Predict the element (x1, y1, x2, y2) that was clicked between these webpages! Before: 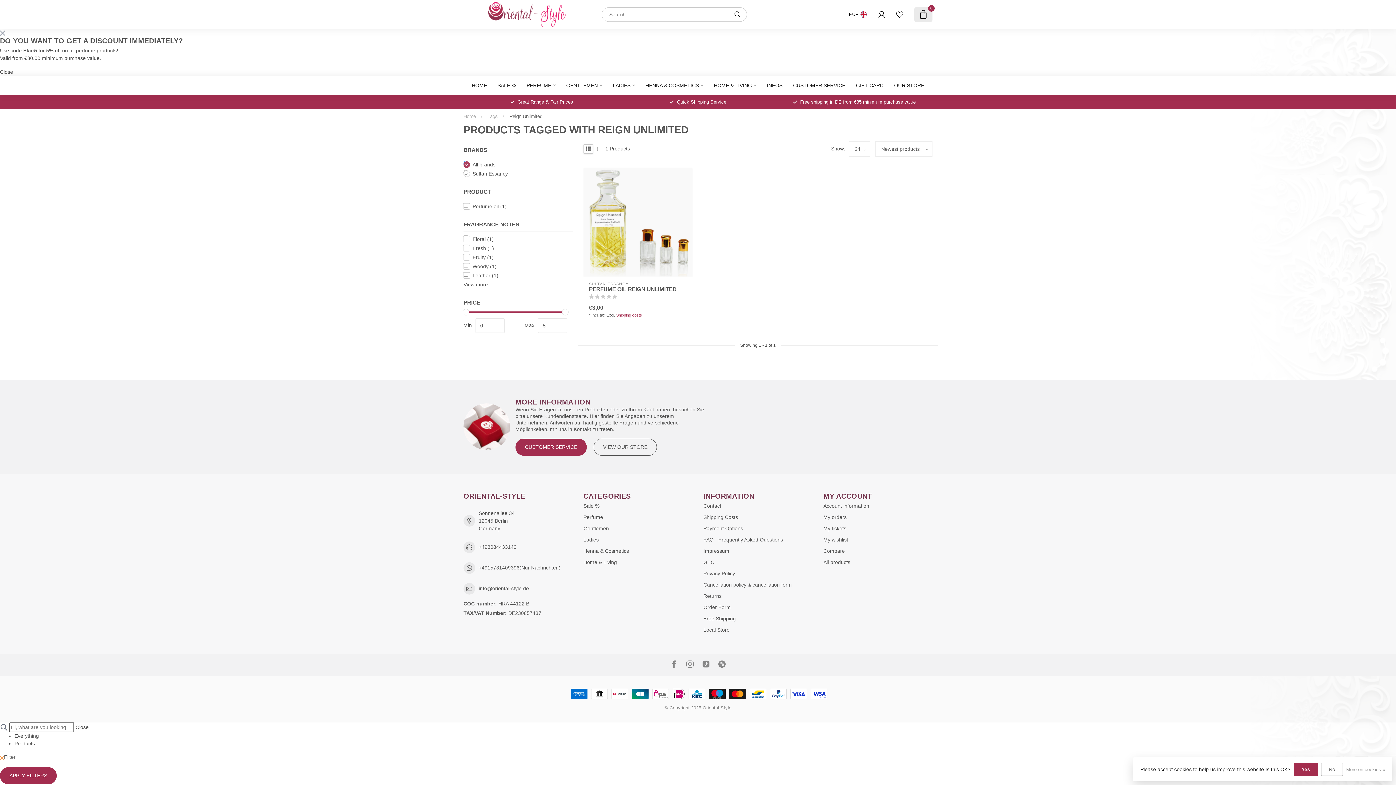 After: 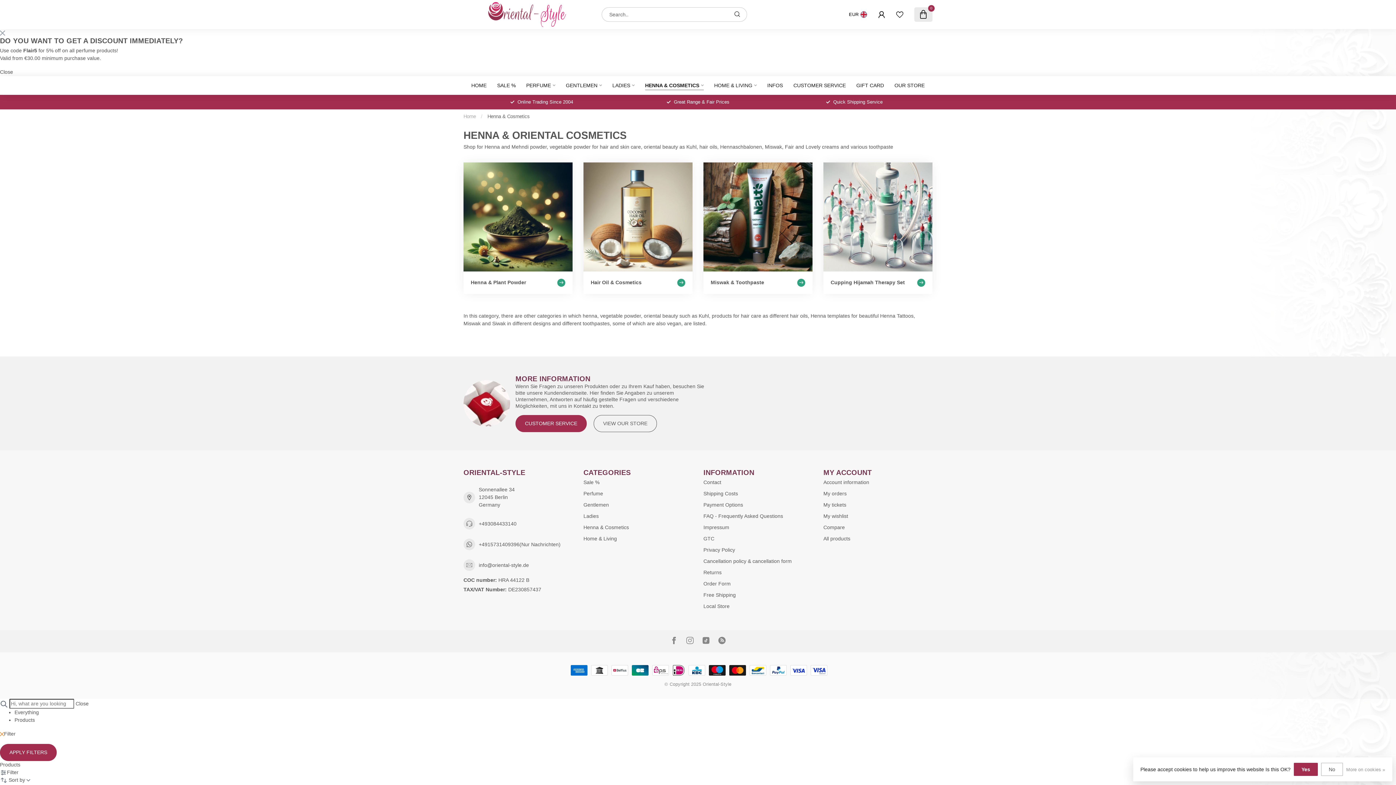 Action: bbox: (583, 498, 692, 510) label: Henna & Cosmetics